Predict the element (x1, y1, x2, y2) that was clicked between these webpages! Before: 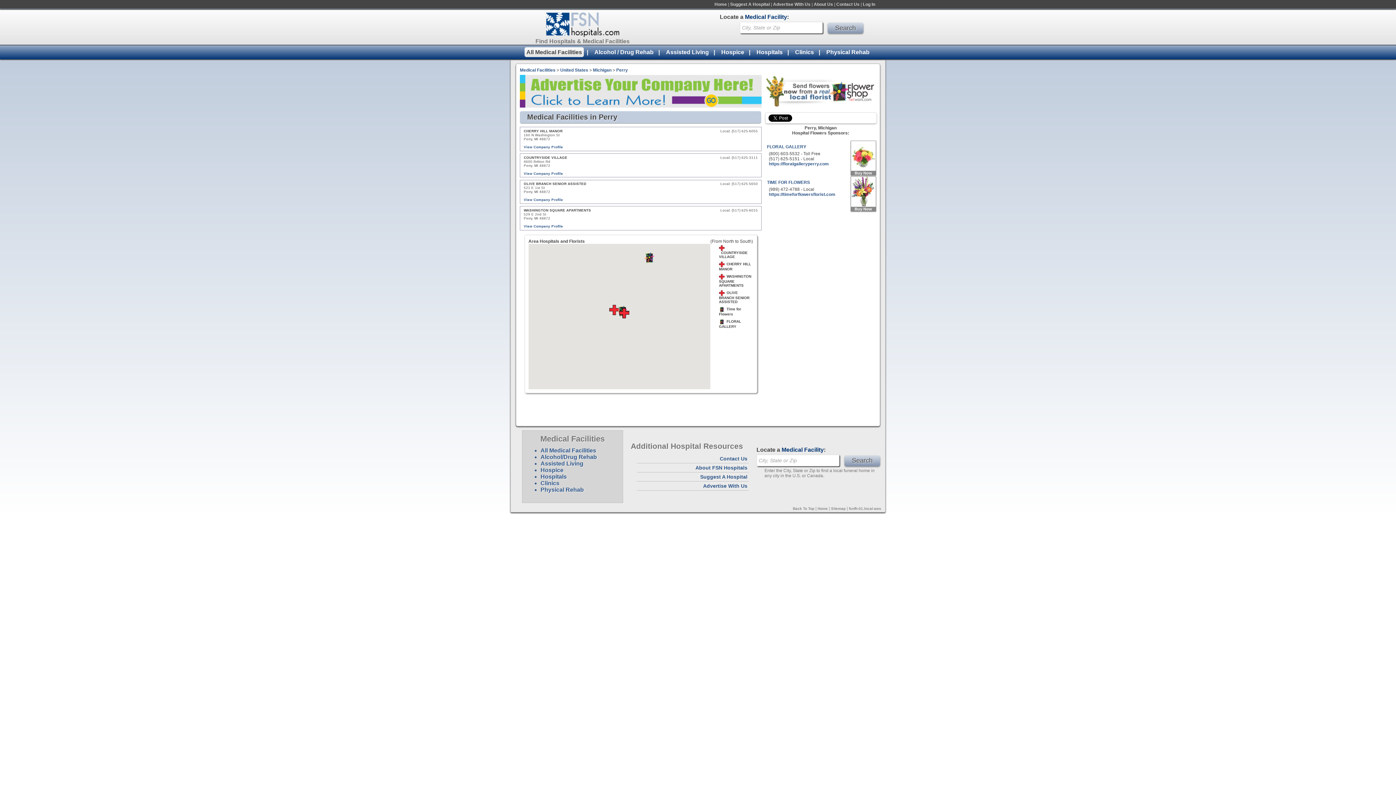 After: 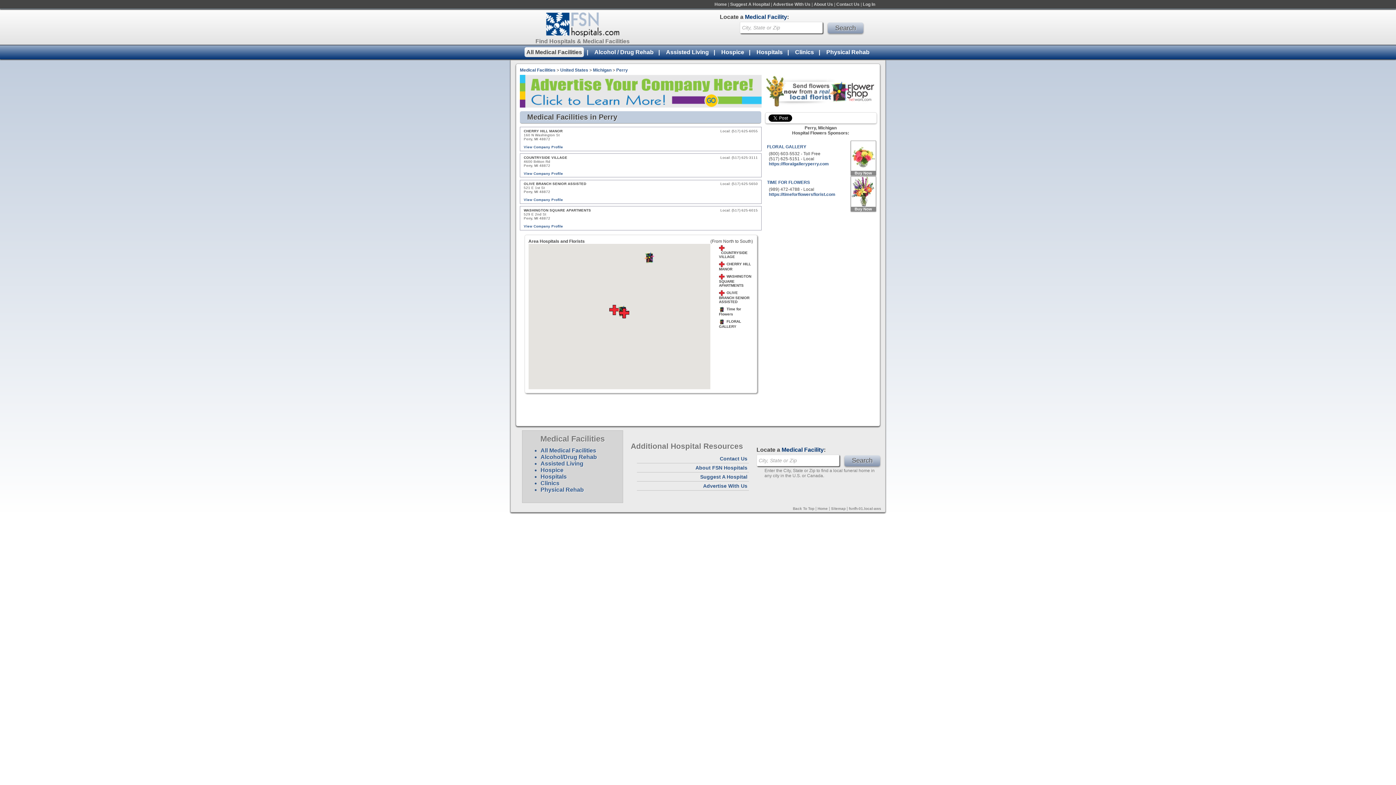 Action: bbox: (793, 506, 814, 510) label: Back To Top